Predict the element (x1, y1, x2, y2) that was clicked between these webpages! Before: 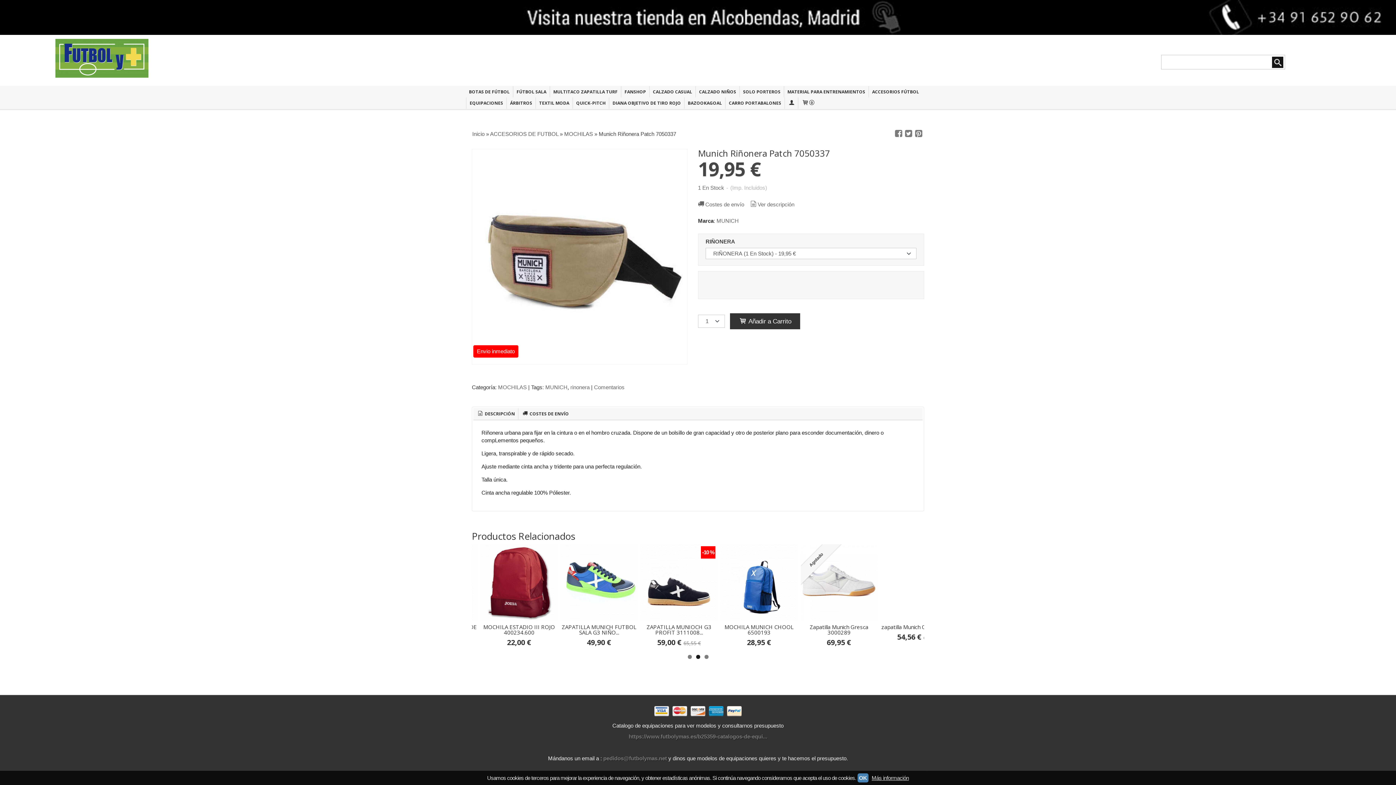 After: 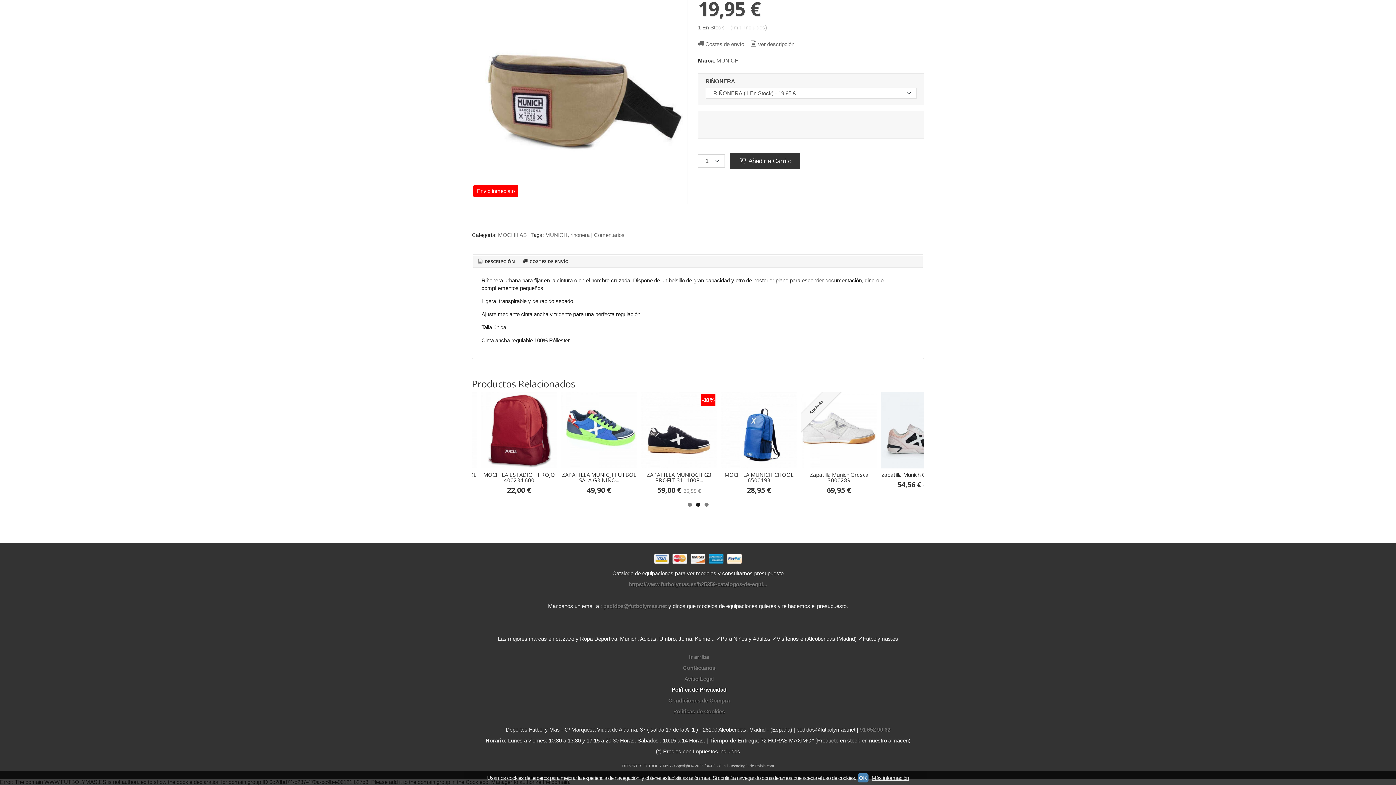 Action: bbox: (671, 731, 726, 737) label: Política de Privacidad